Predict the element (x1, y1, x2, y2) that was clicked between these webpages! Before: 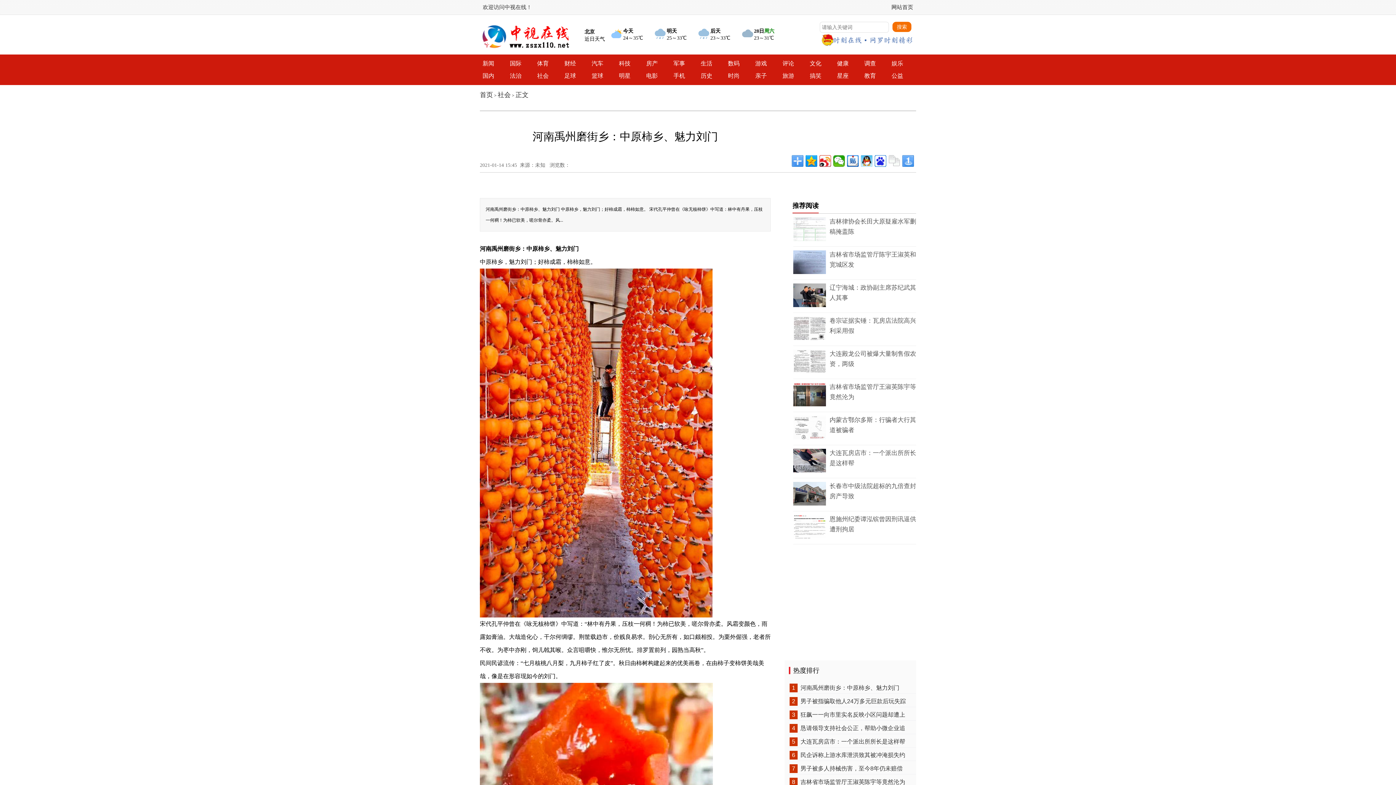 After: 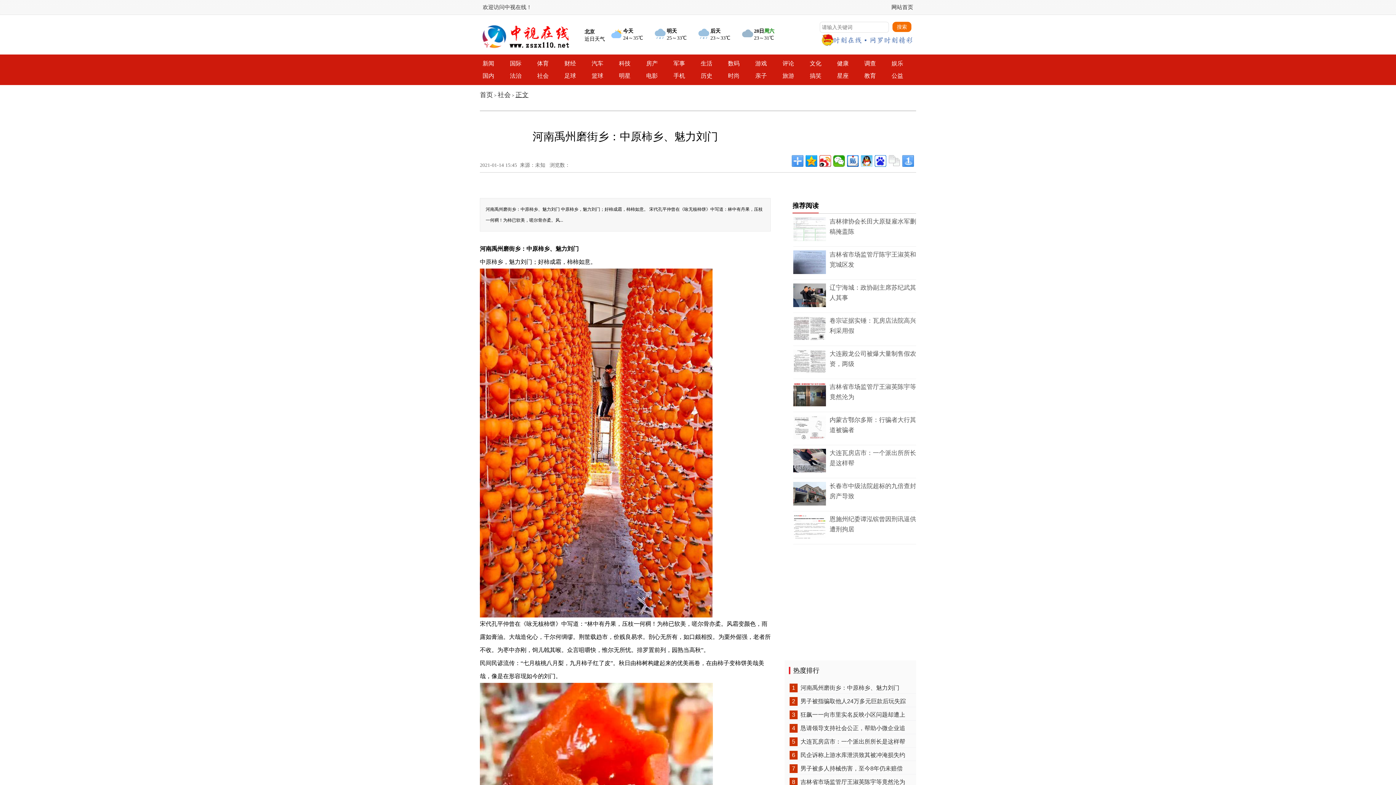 Action: label: 正文 bbox: (515, 91, 528, 98)